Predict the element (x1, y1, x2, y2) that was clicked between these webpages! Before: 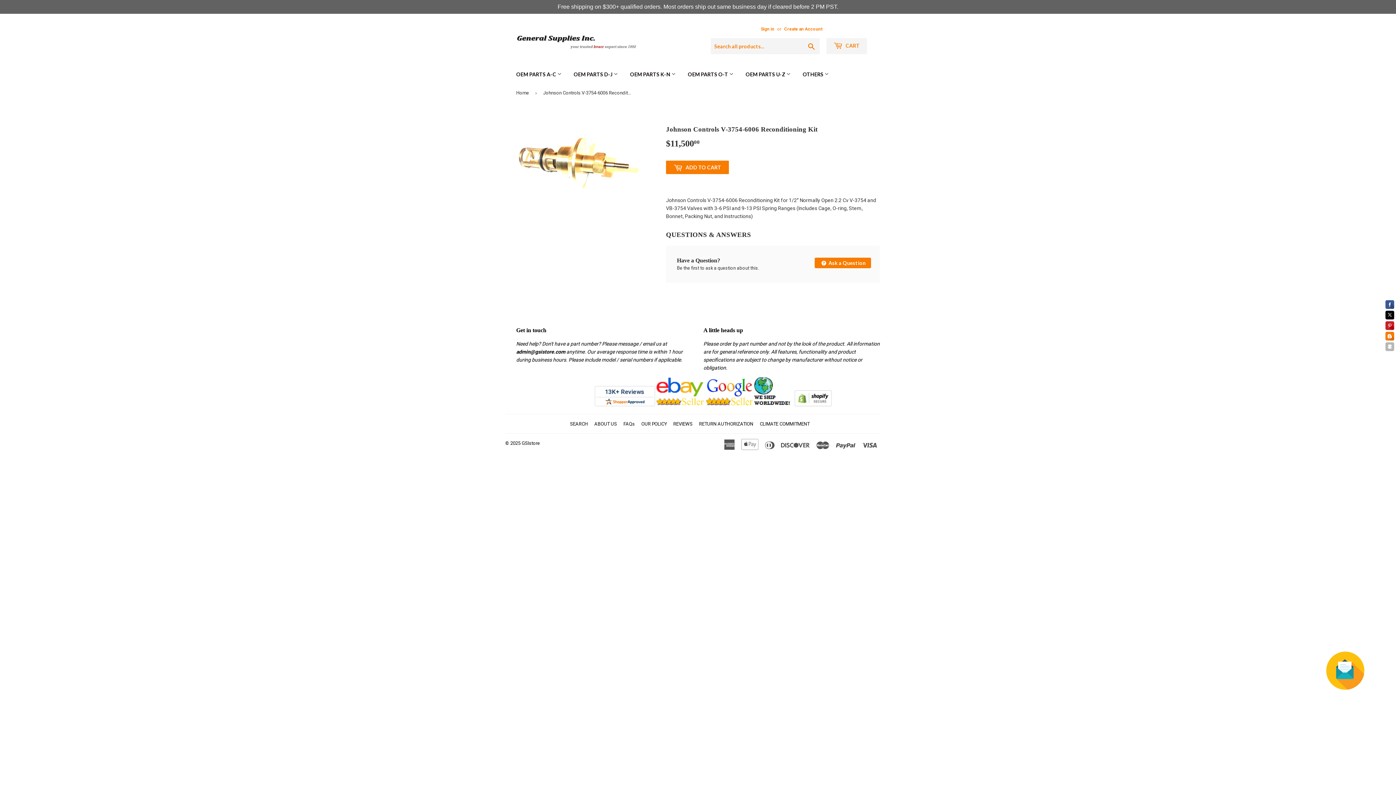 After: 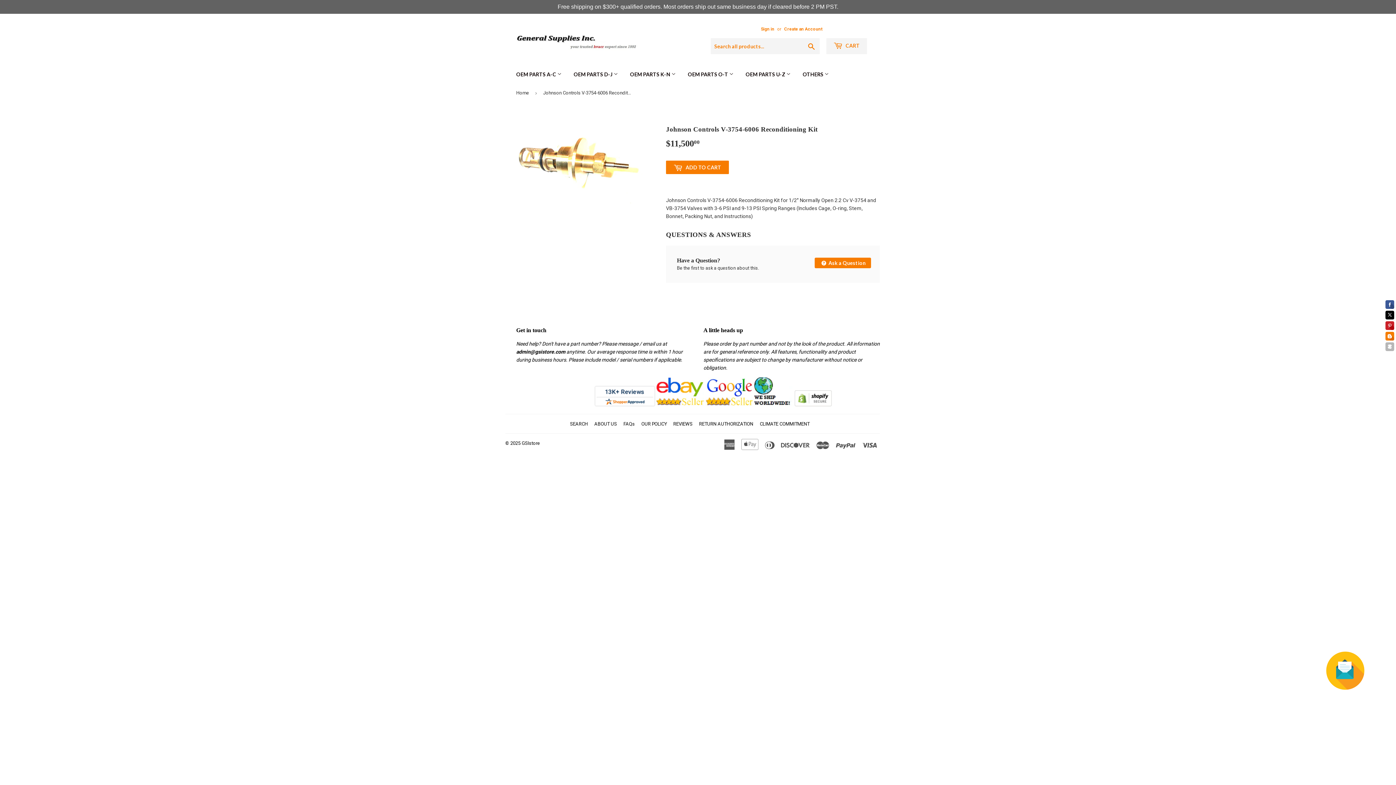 Action: label:   bbox: (754, 401, 794, 407)